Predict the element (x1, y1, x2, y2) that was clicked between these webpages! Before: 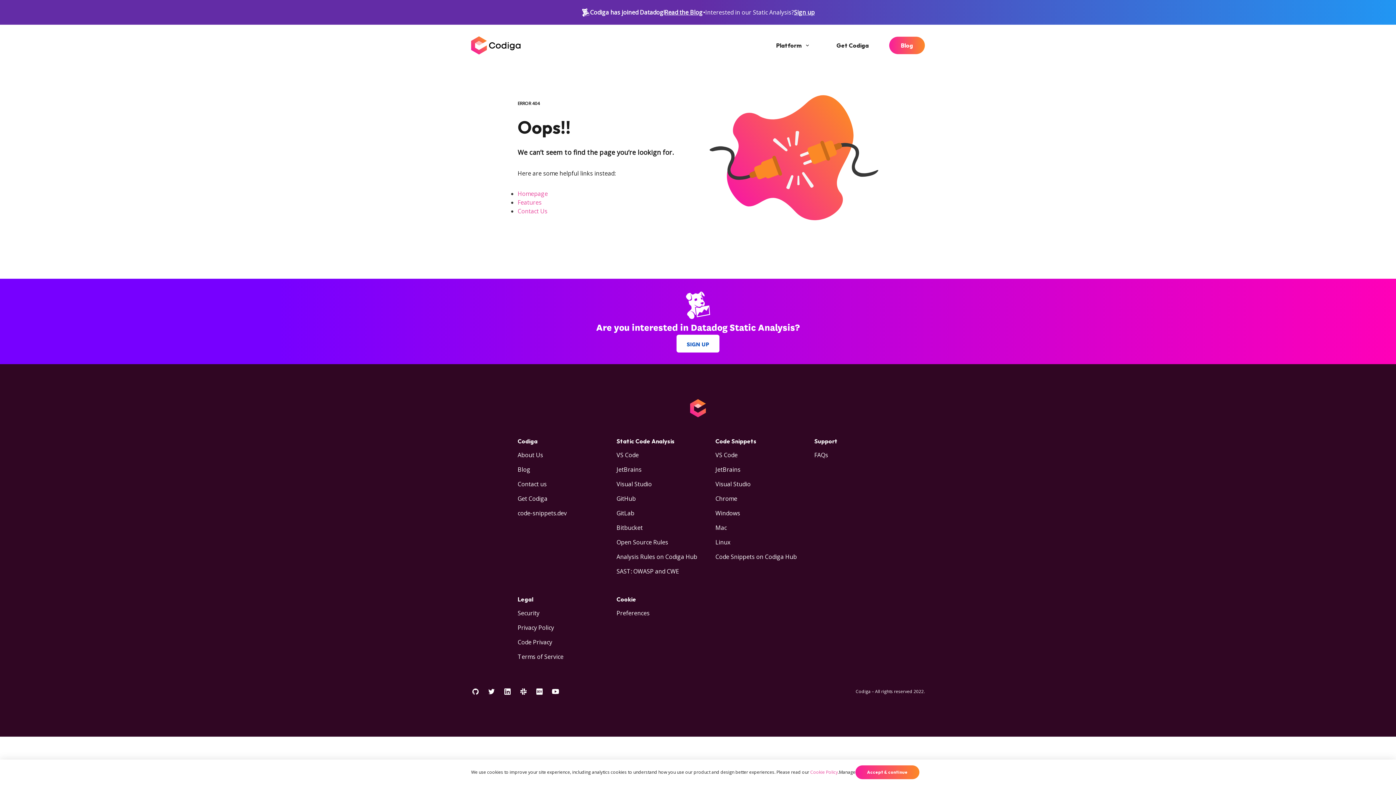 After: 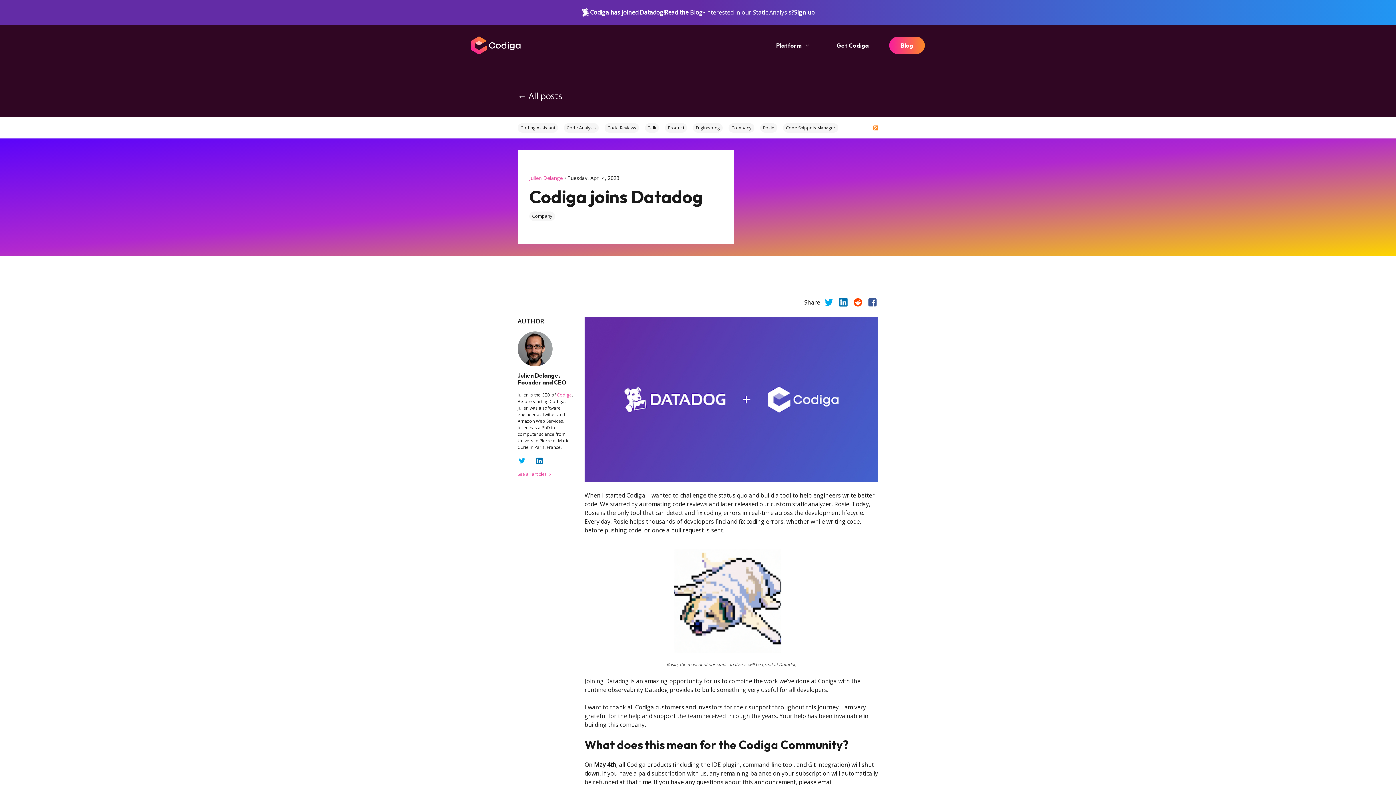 Action: bbox: (535, 687, 544, 696)